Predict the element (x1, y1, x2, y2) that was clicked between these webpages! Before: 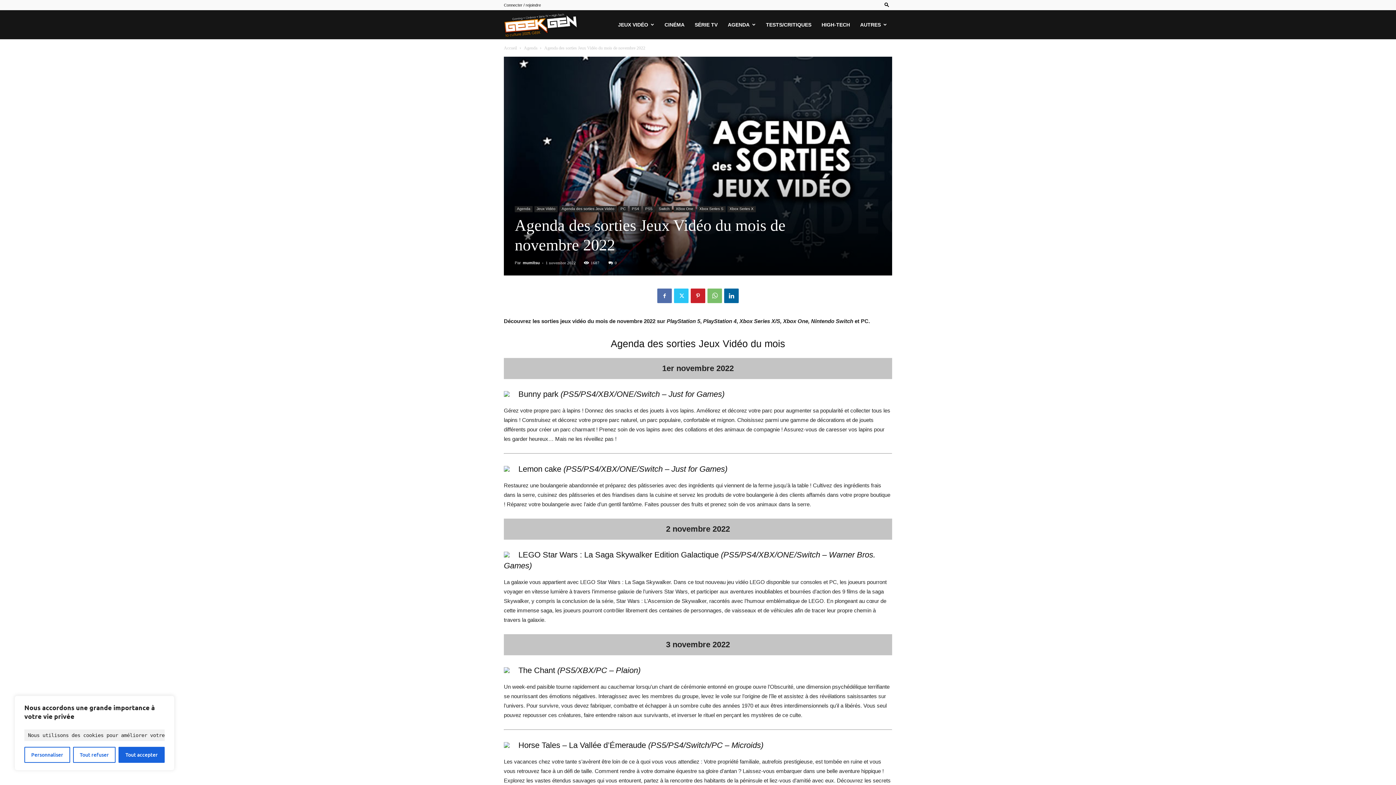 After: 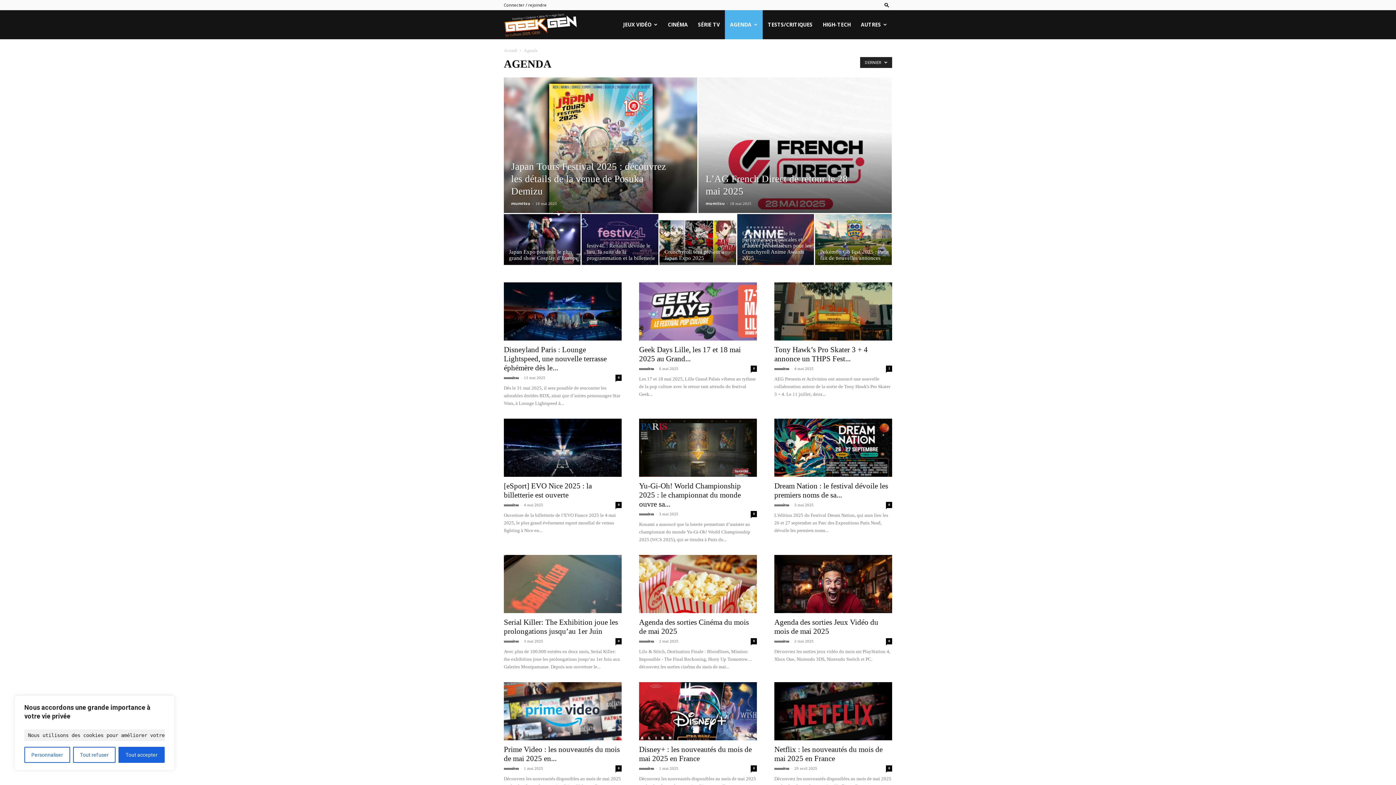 Action: bbox: (514, 206, 532, 212) label: Agenda